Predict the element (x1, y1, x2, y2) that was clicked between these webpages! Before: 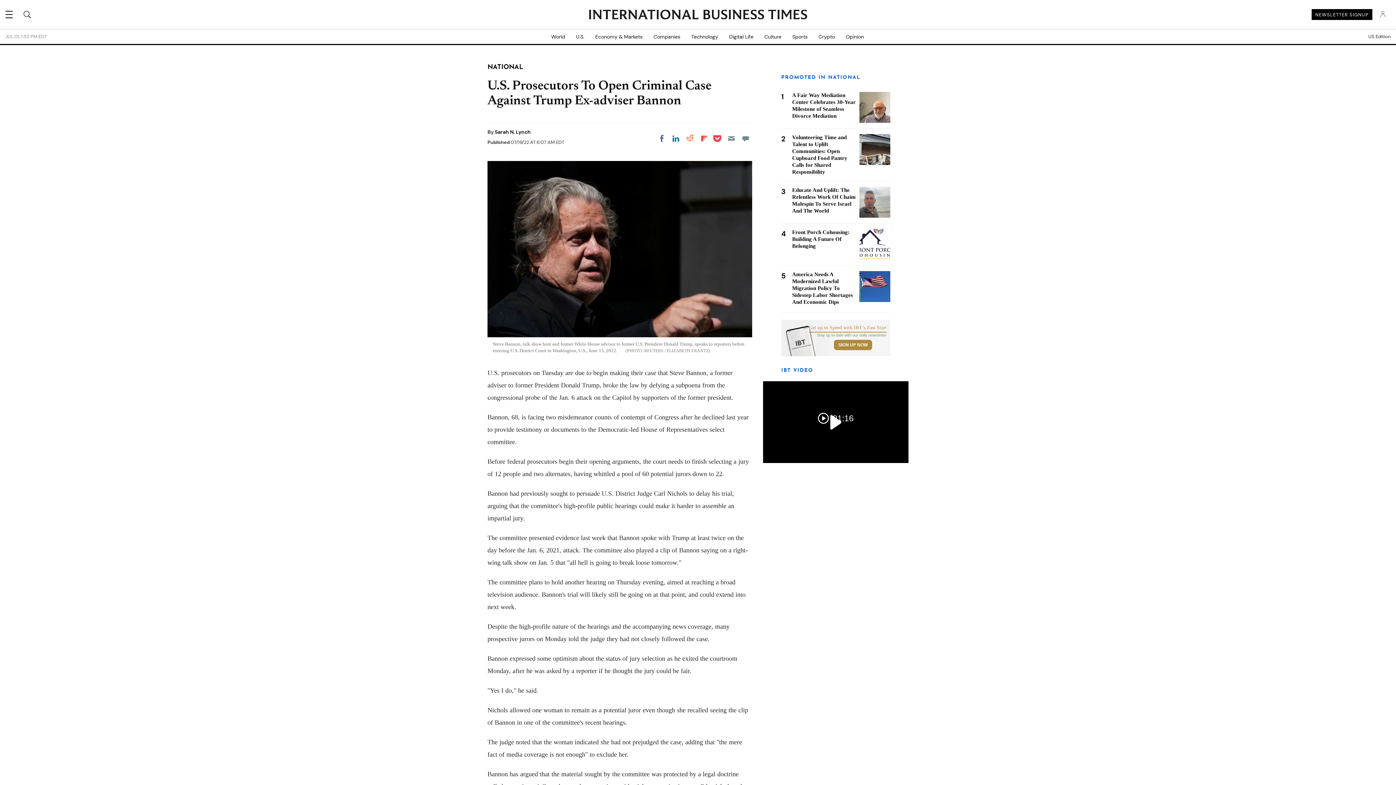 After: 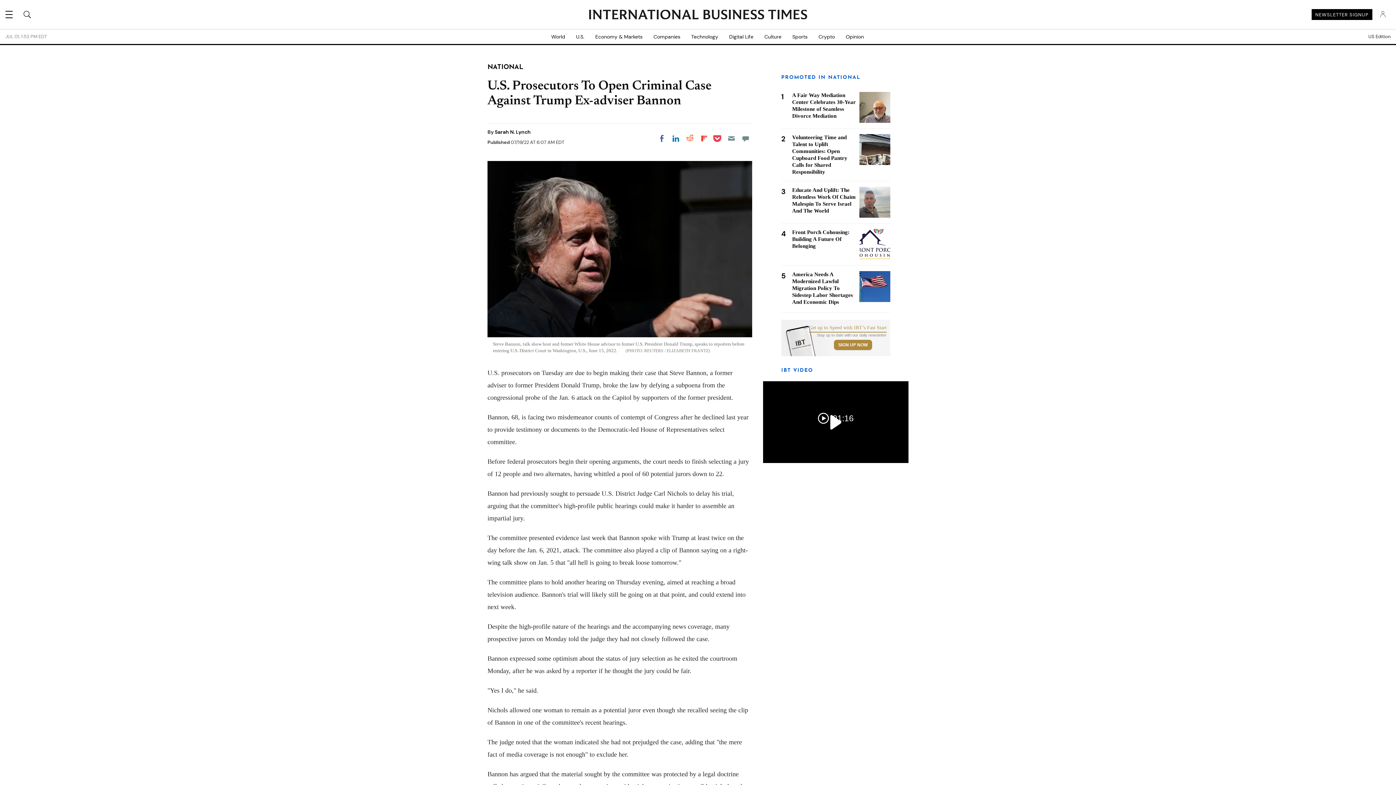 Action: bbox: (710, 132, 724, 145) label: Share on Pocket